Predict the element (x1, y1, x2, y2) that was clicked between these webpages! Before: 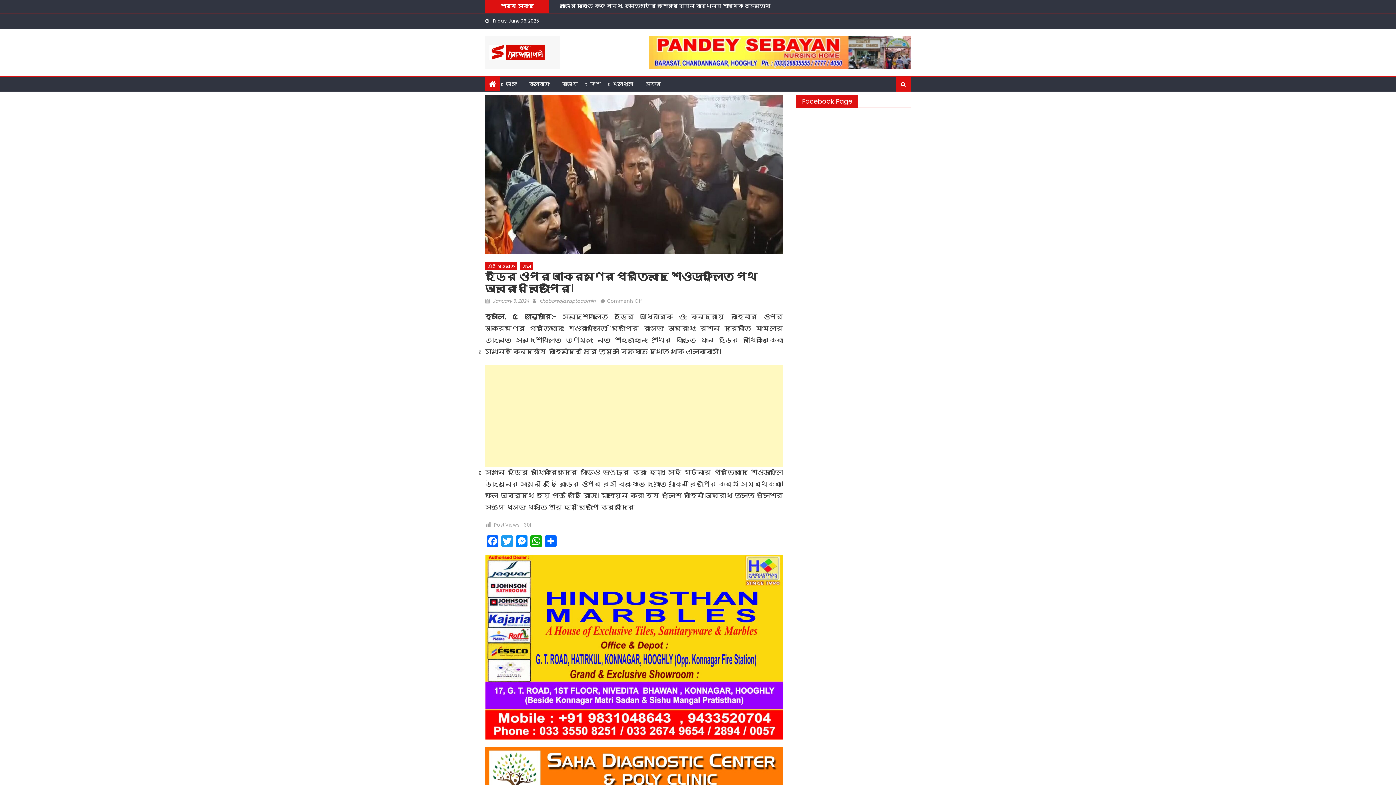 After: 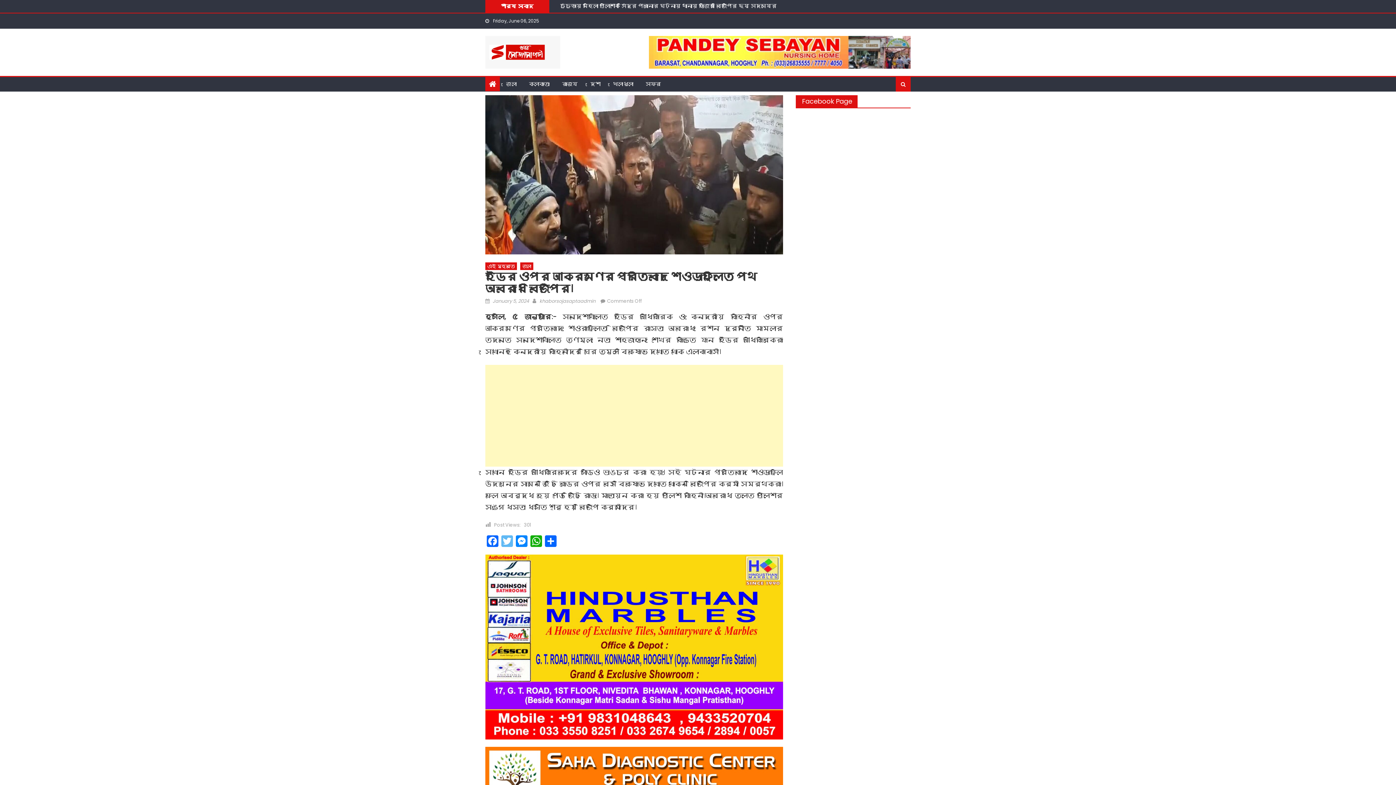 Action: label: Twitter bbox: (500, 535, 514, 549)